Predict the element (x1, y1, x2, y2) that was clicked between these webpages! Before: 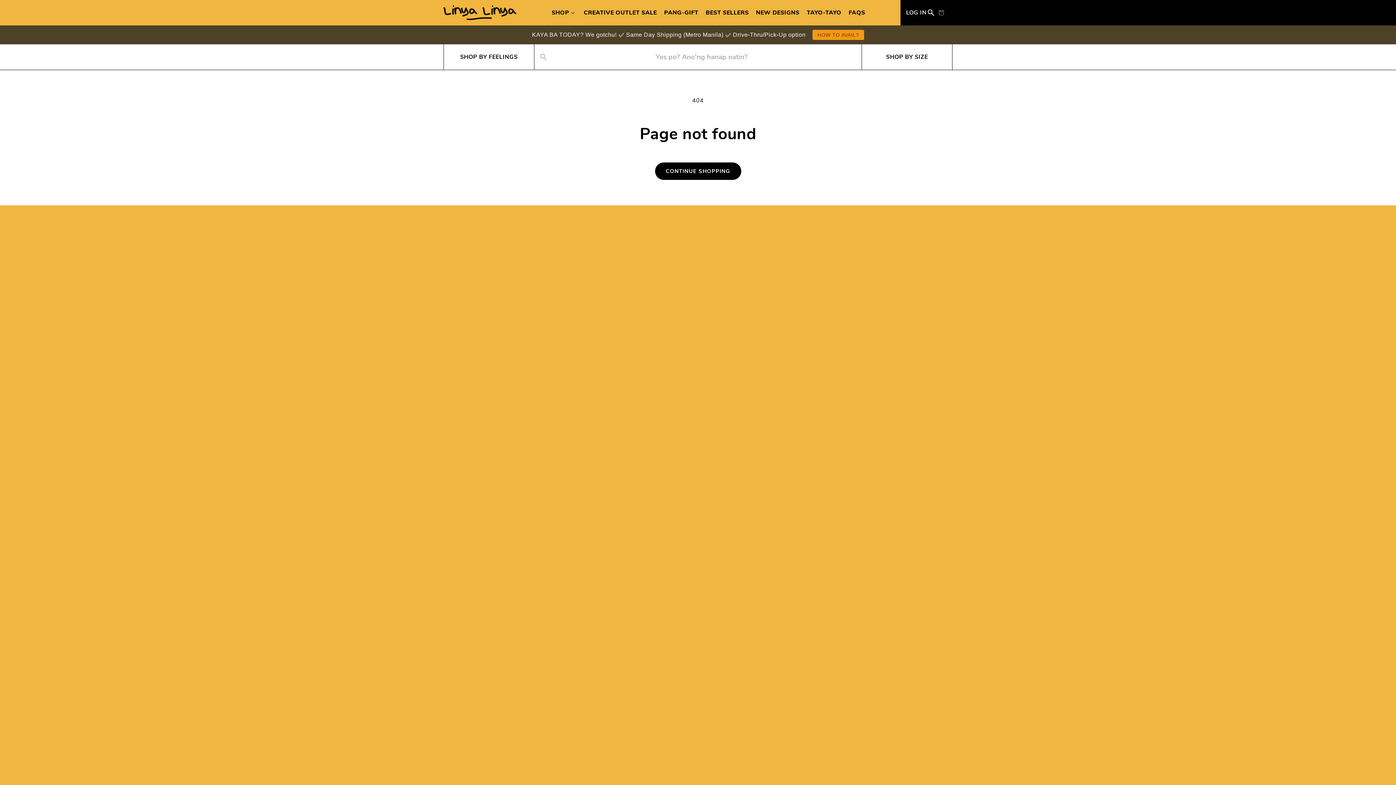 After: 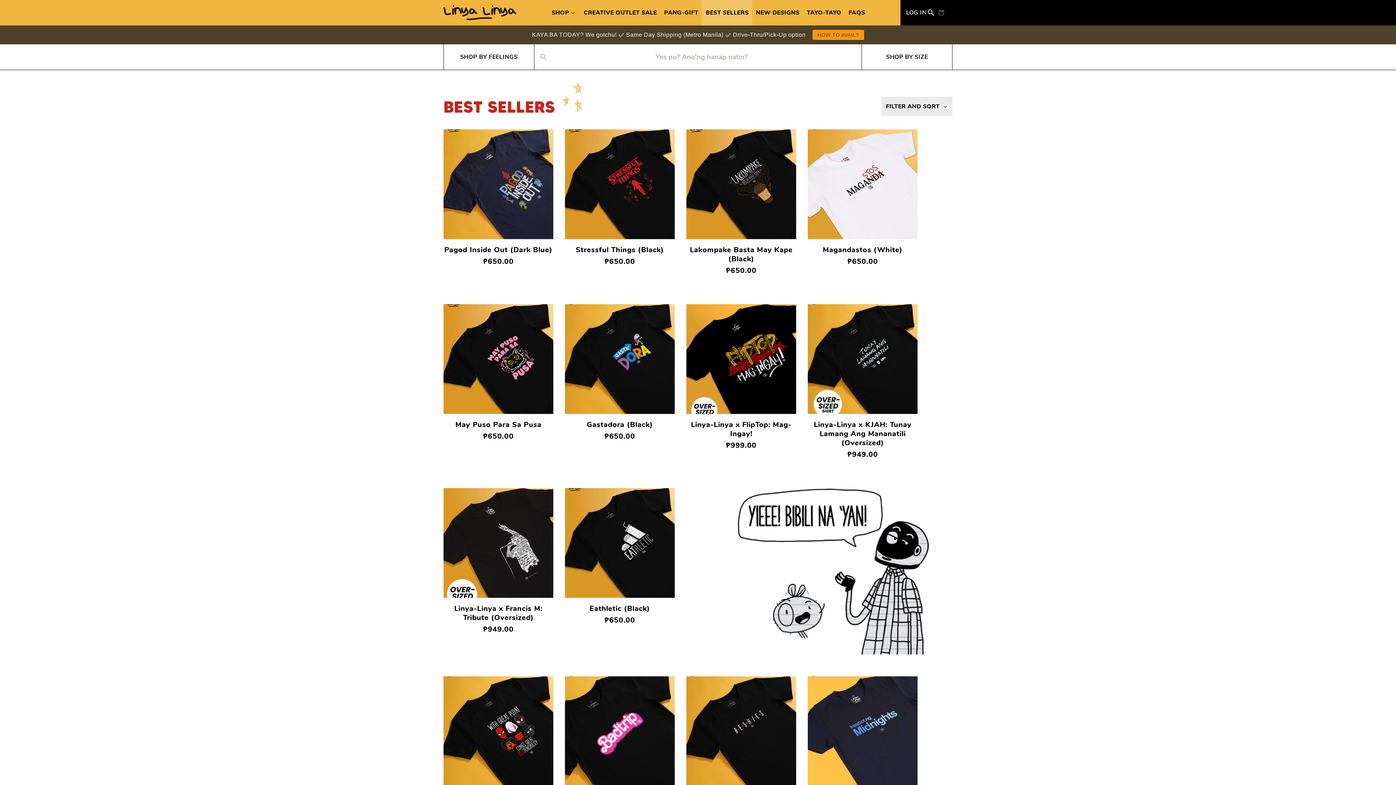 Action: label: BEST SELLERS bbox: (702, 0, 752, 25)